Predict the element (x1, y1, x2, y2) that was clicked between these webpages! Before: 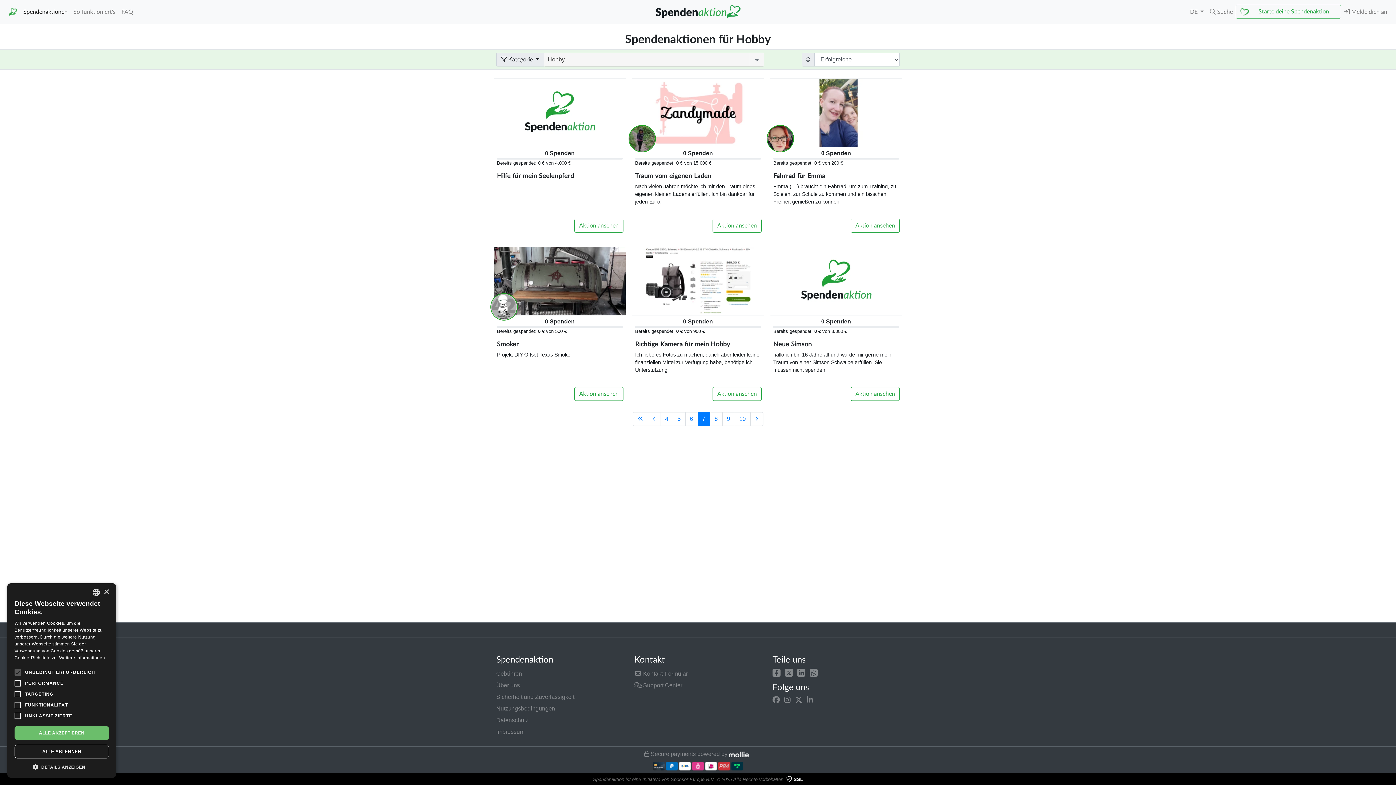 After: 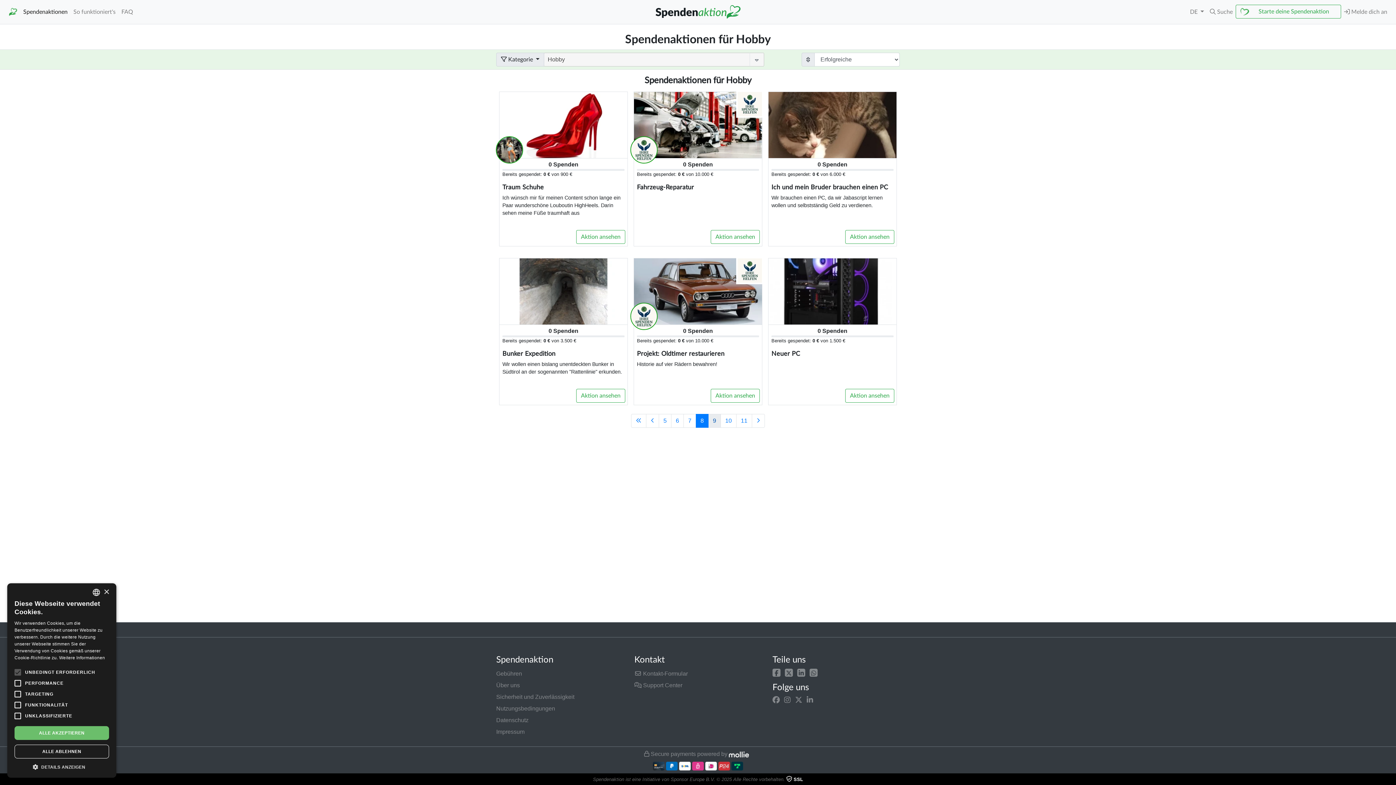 Action: label: 8 bbox: (710, 412, 722, 426)